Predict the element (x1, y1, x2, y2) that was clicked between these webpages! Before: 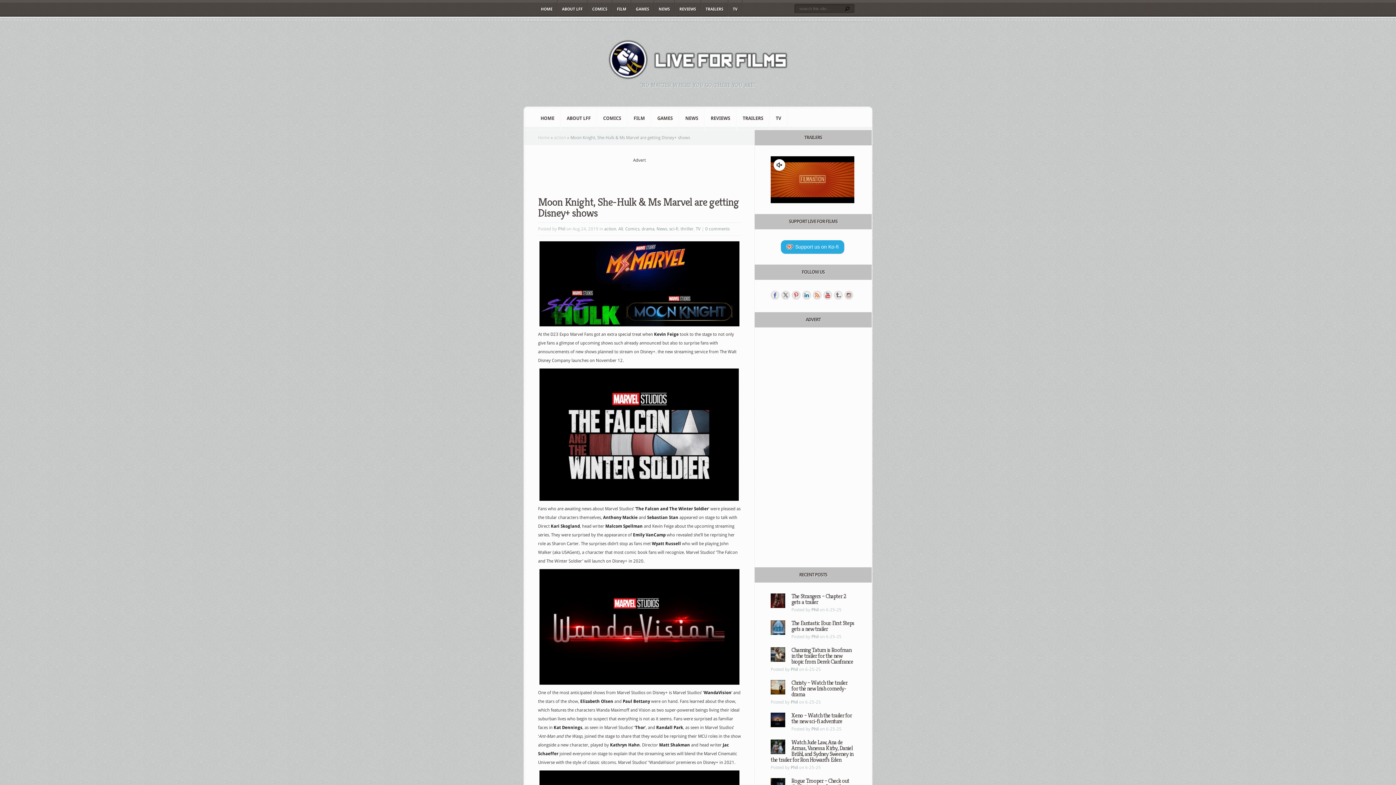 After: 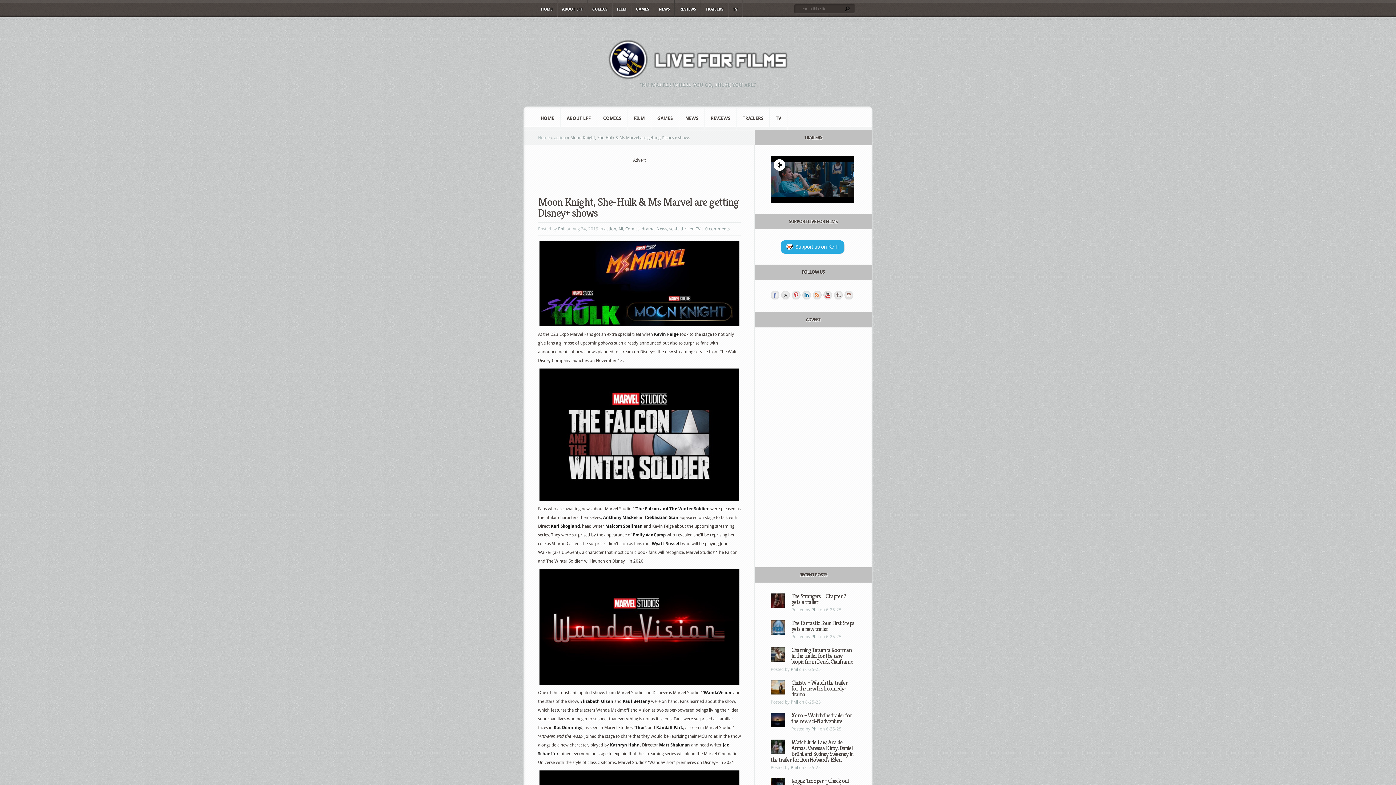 Action: bbox: (792, 291, 800, 299)